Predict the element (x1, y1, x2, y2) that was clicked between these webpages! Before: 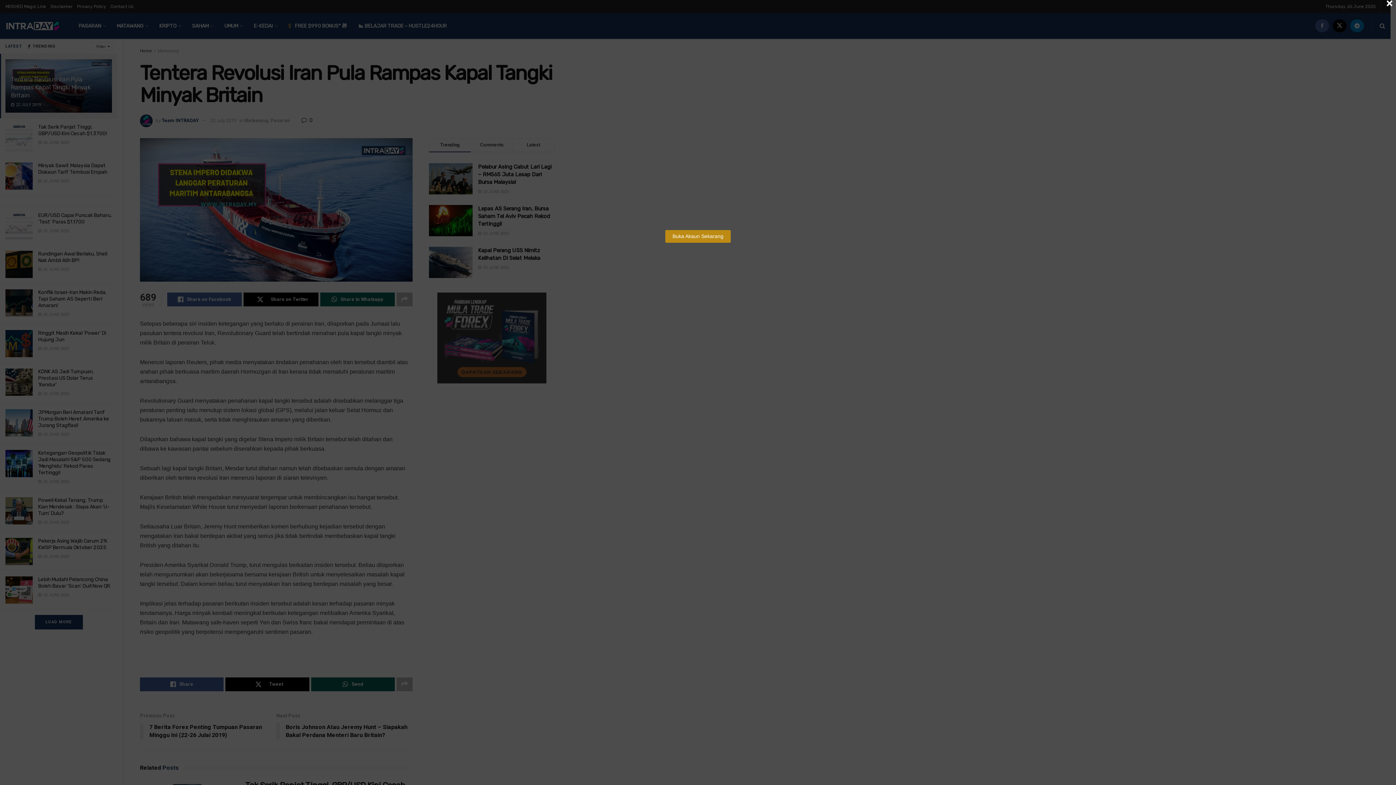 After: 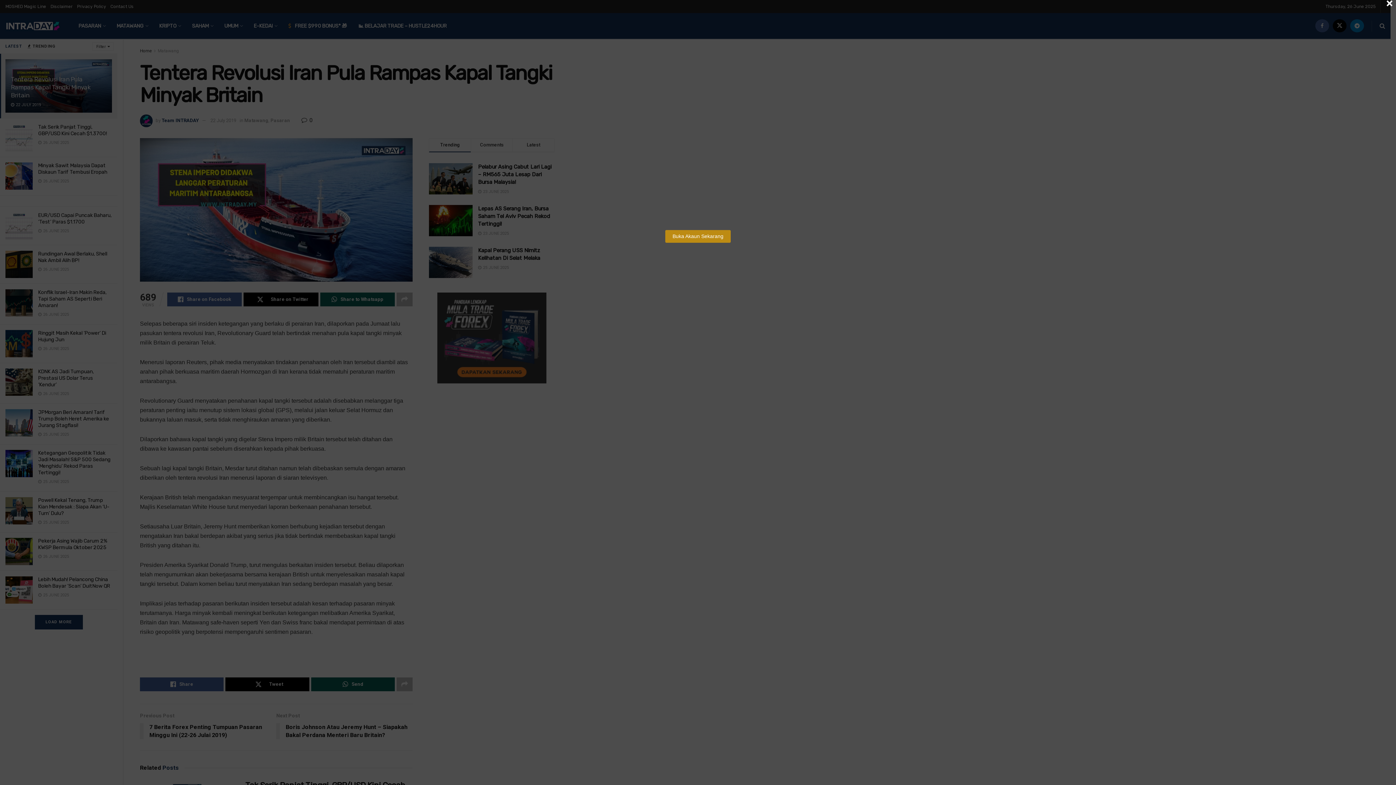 Action: bbox: (279, 38, 1117, 220)